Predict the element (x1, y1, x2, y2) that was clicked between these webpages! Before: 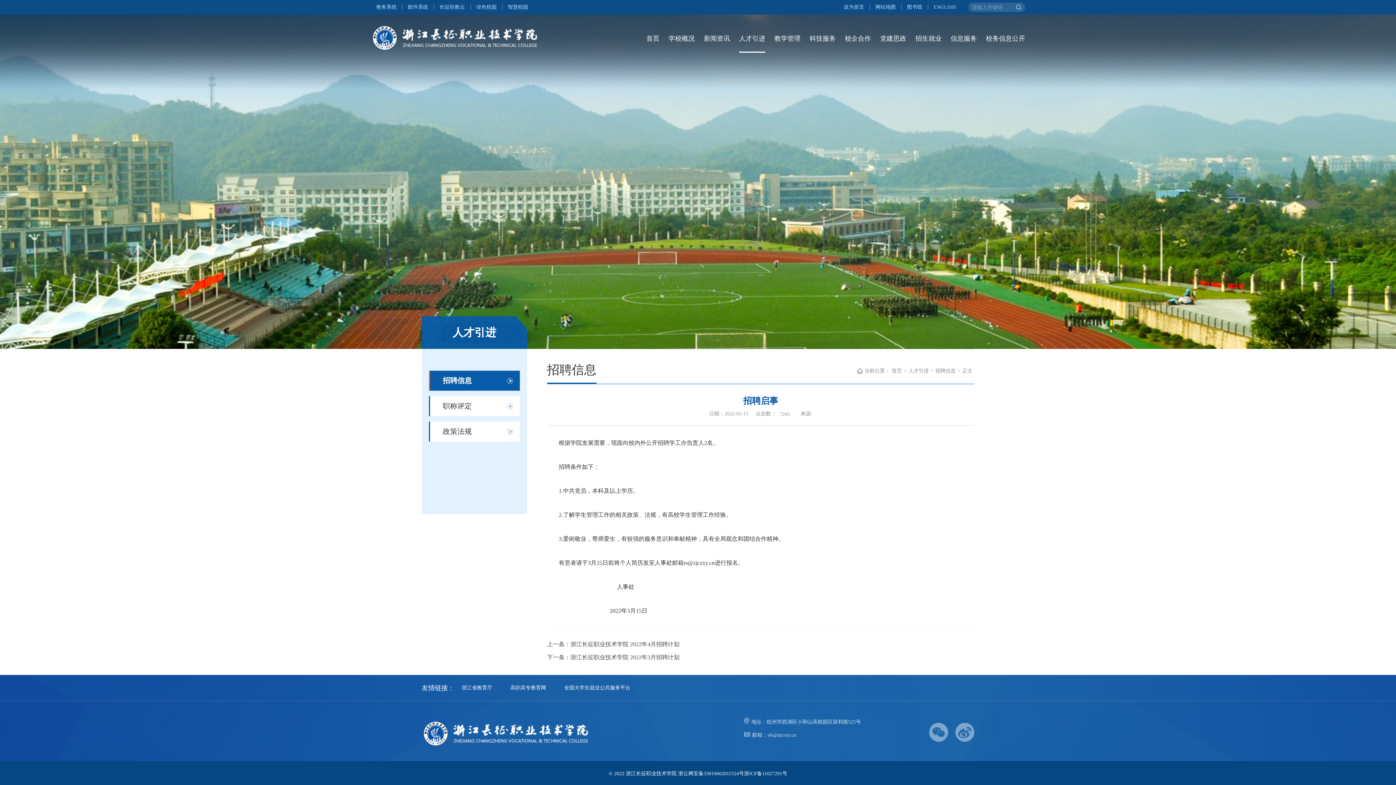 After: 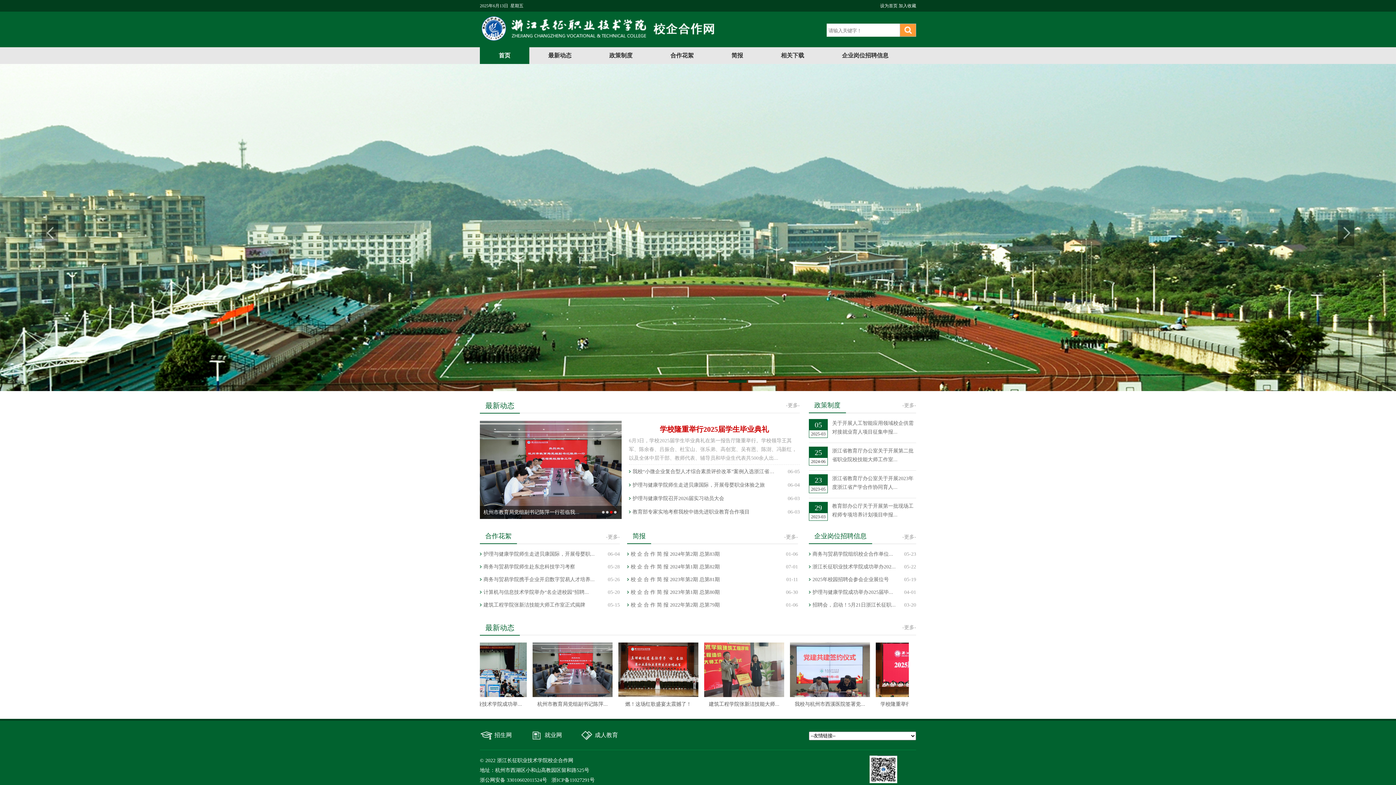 Action: bbox: (845, 25, 871, 51) label: 校企合作